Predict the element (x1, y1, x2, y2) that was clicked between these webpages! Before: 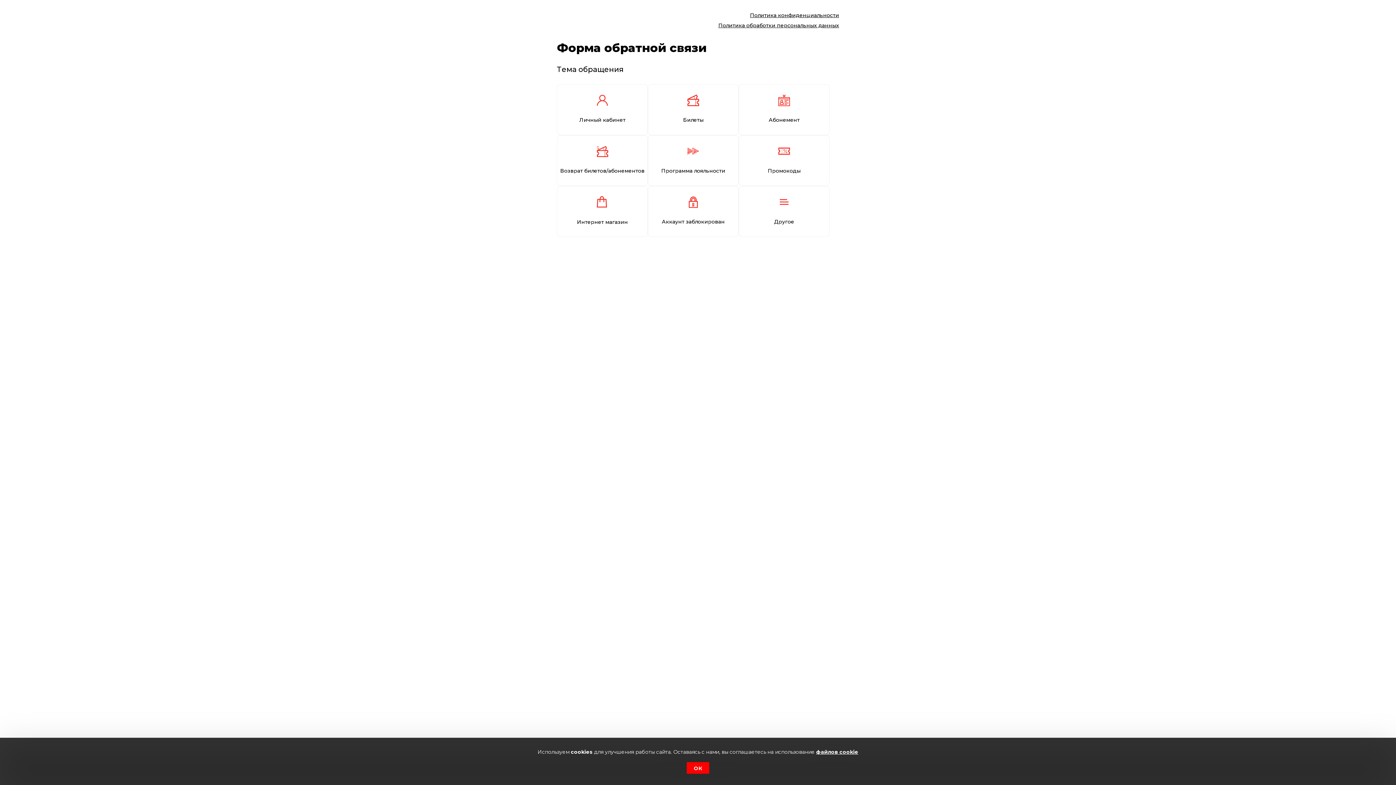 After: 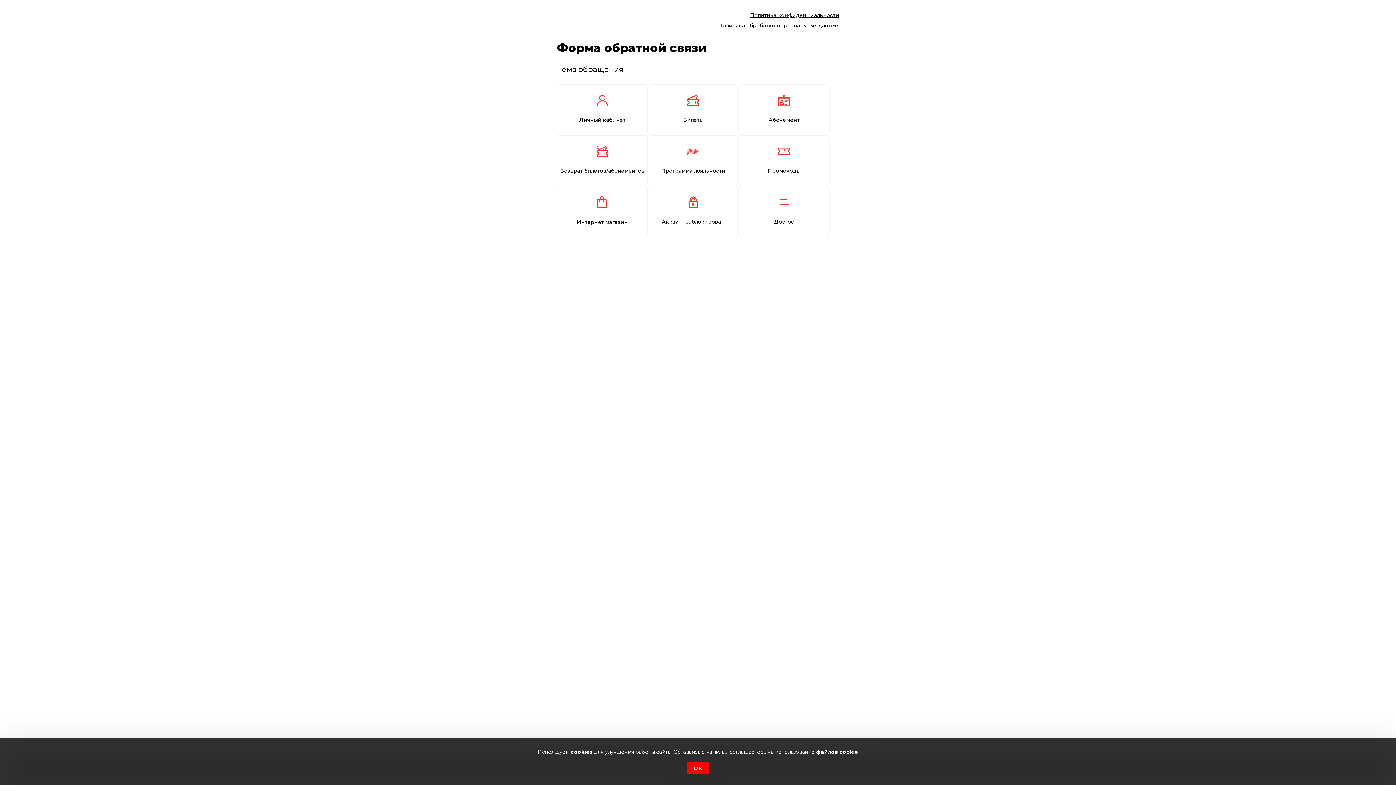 Action: bbox: (557, 10, 839, 20) label: Политика конфиденциальности